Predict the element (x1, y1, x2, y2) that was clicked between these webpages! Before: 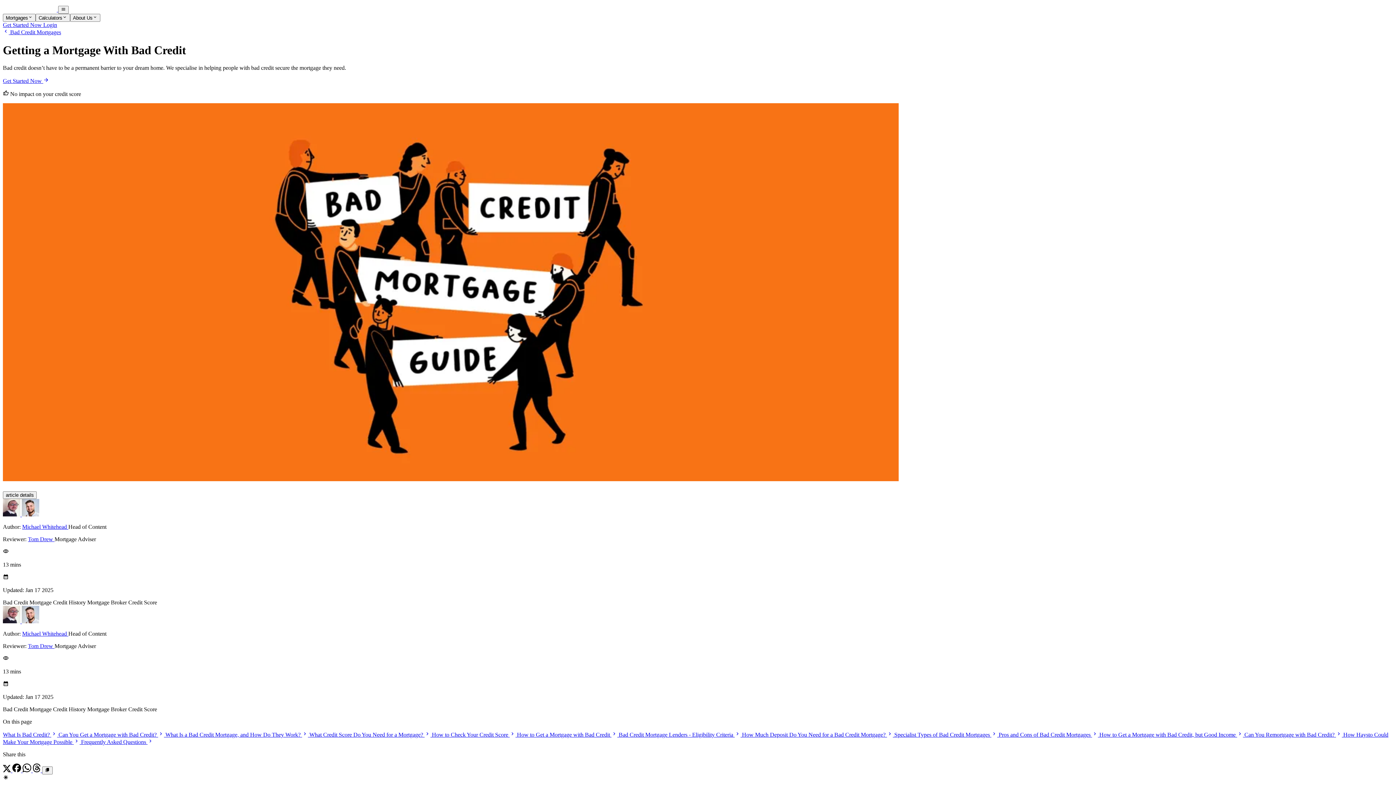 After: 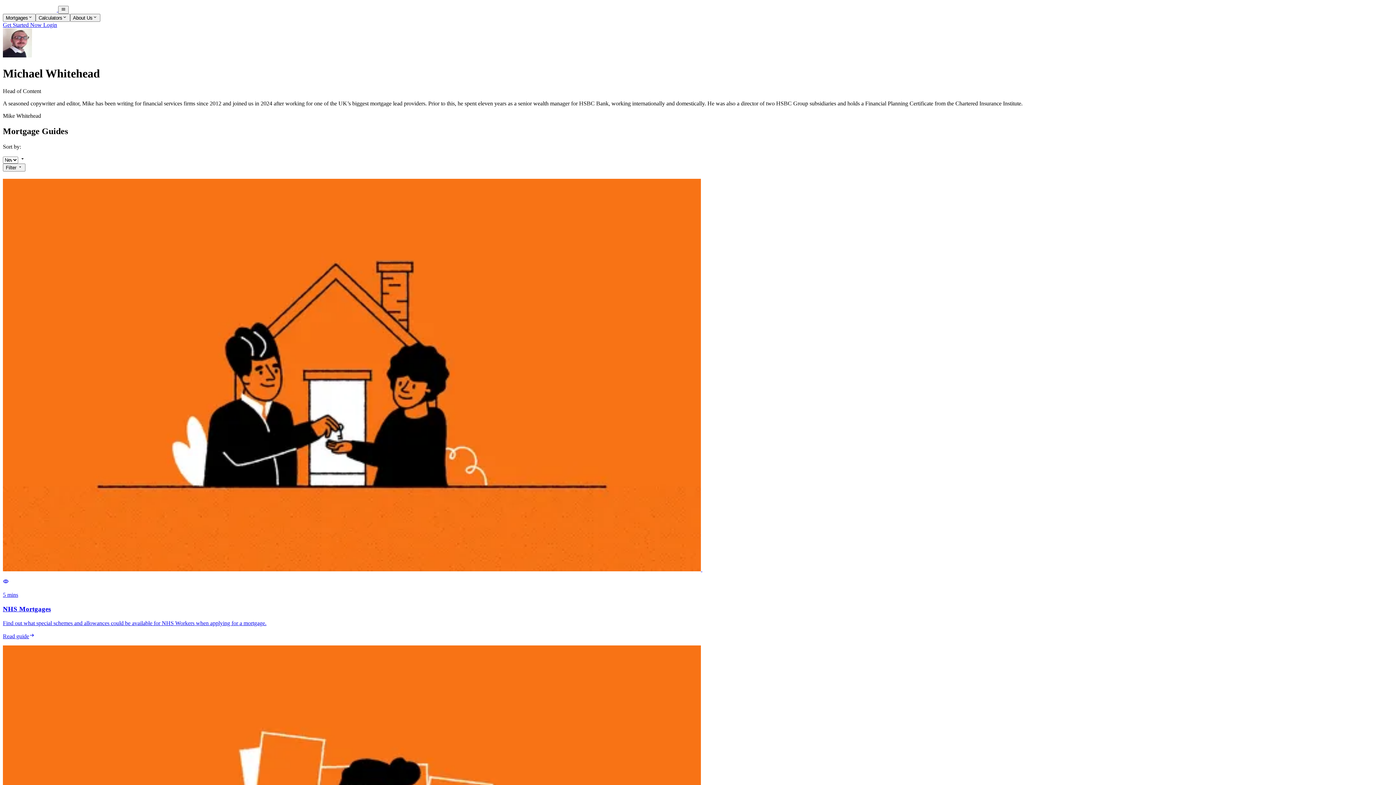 Action: label: Michael Whitehead  bbox: (22, 630, 68, 637)